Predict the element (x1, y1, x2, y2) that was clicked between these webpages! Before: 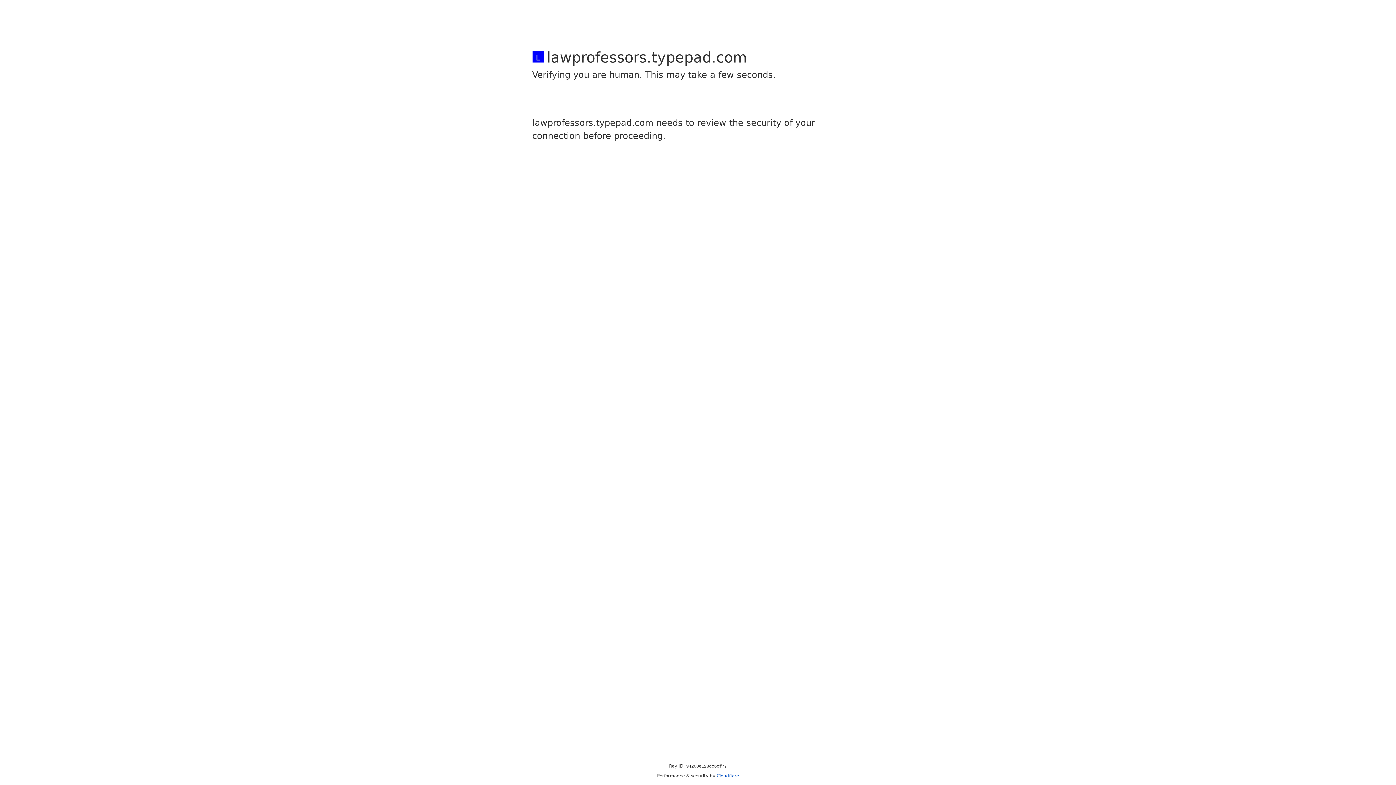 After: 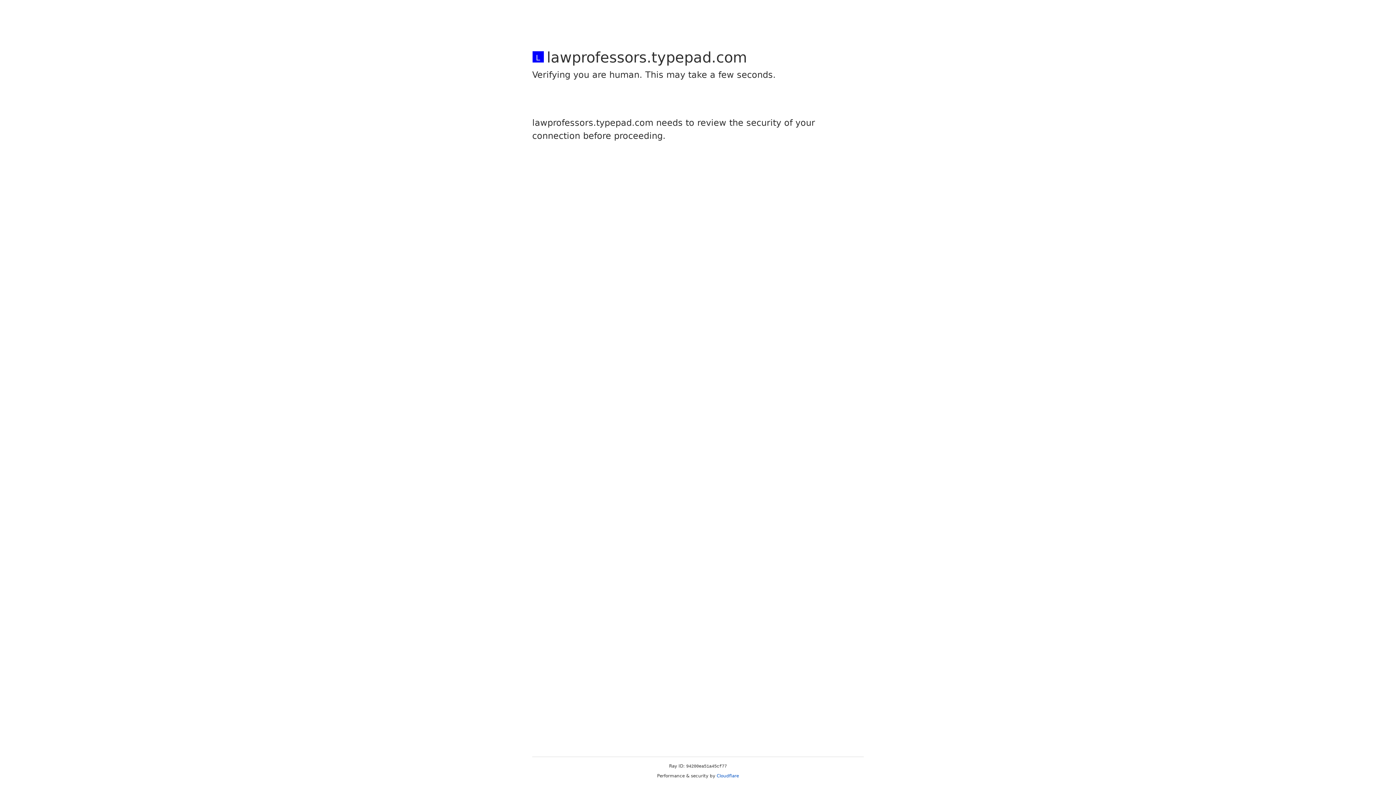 Action: bbox: (716, 773, 739, 778) label: Cloudflare